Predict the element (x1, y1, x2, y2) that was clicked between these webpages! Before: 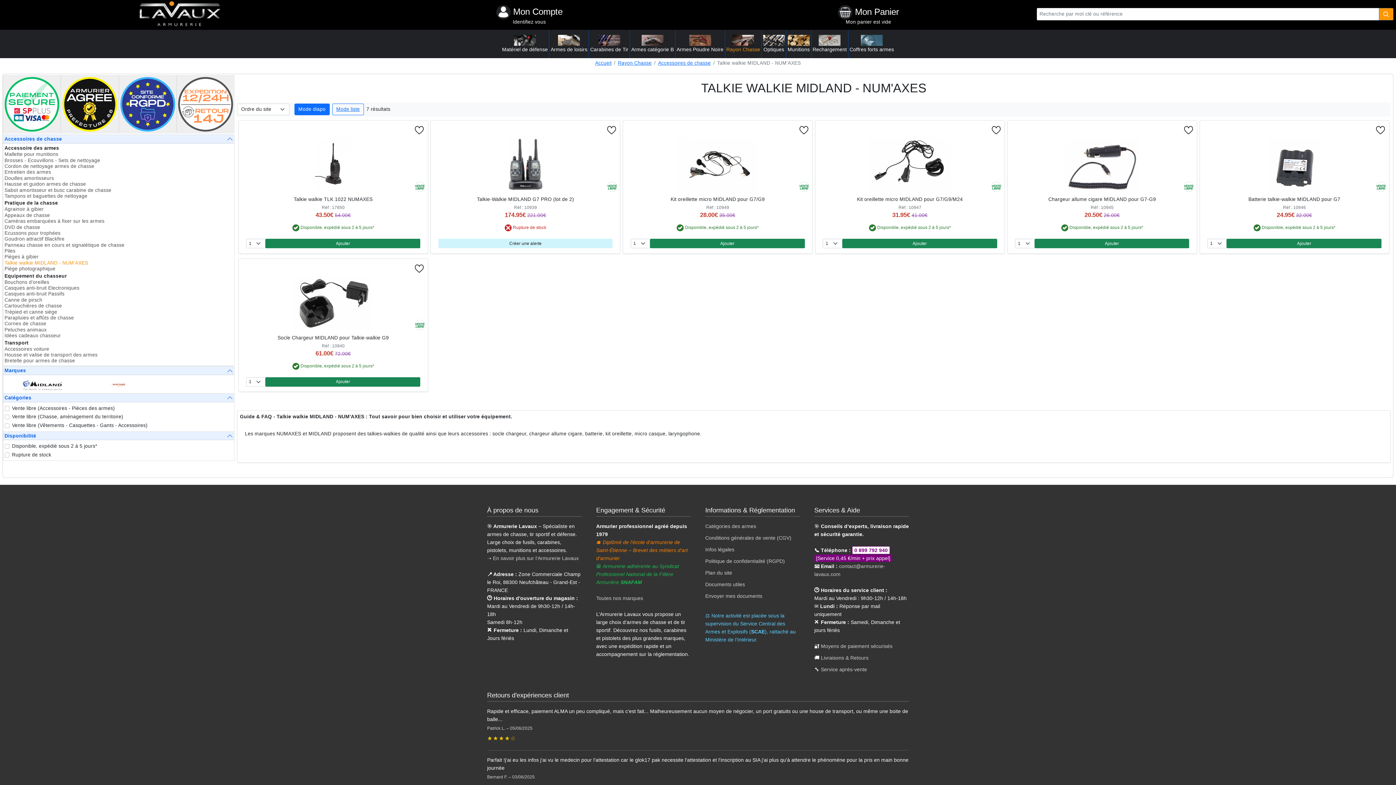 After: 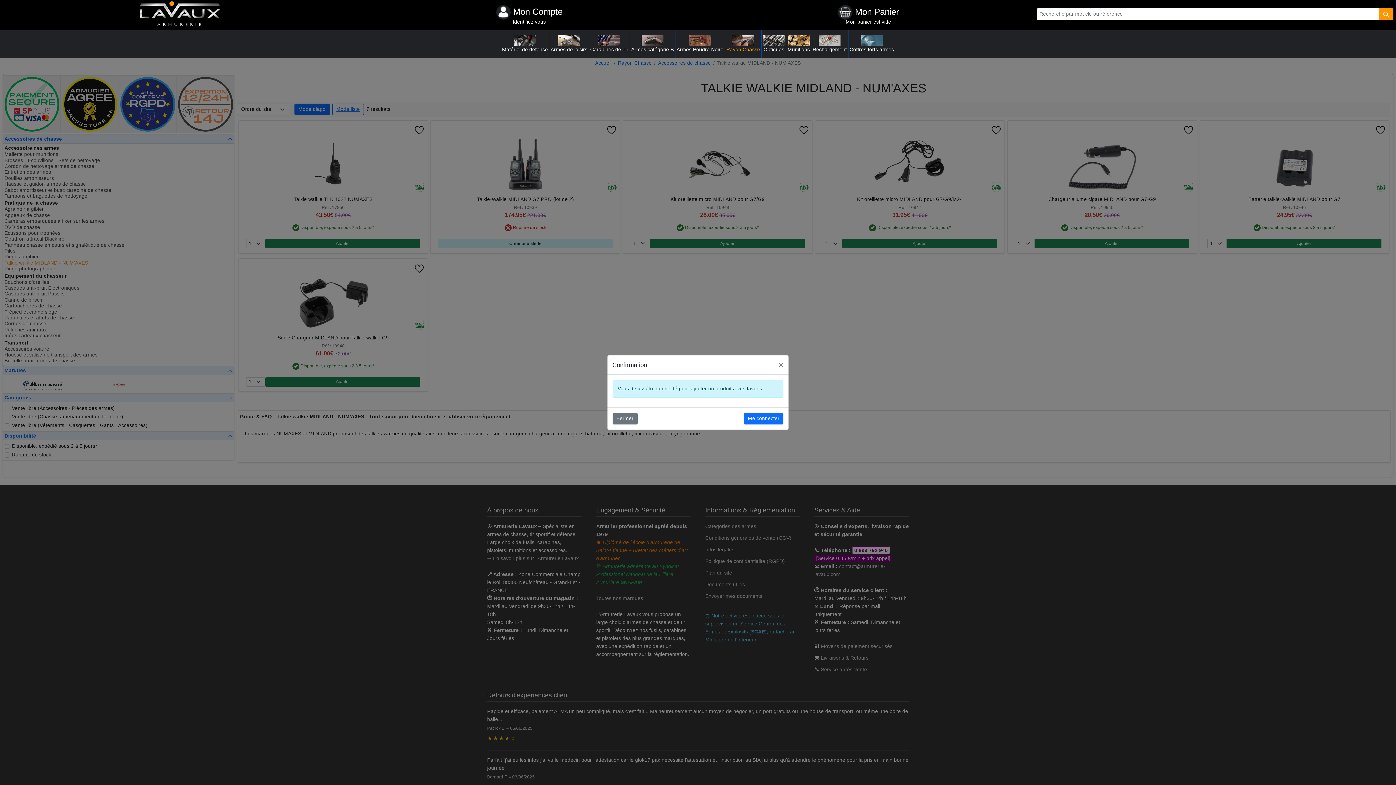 Action: bbox: (415, 127, 424, 132)